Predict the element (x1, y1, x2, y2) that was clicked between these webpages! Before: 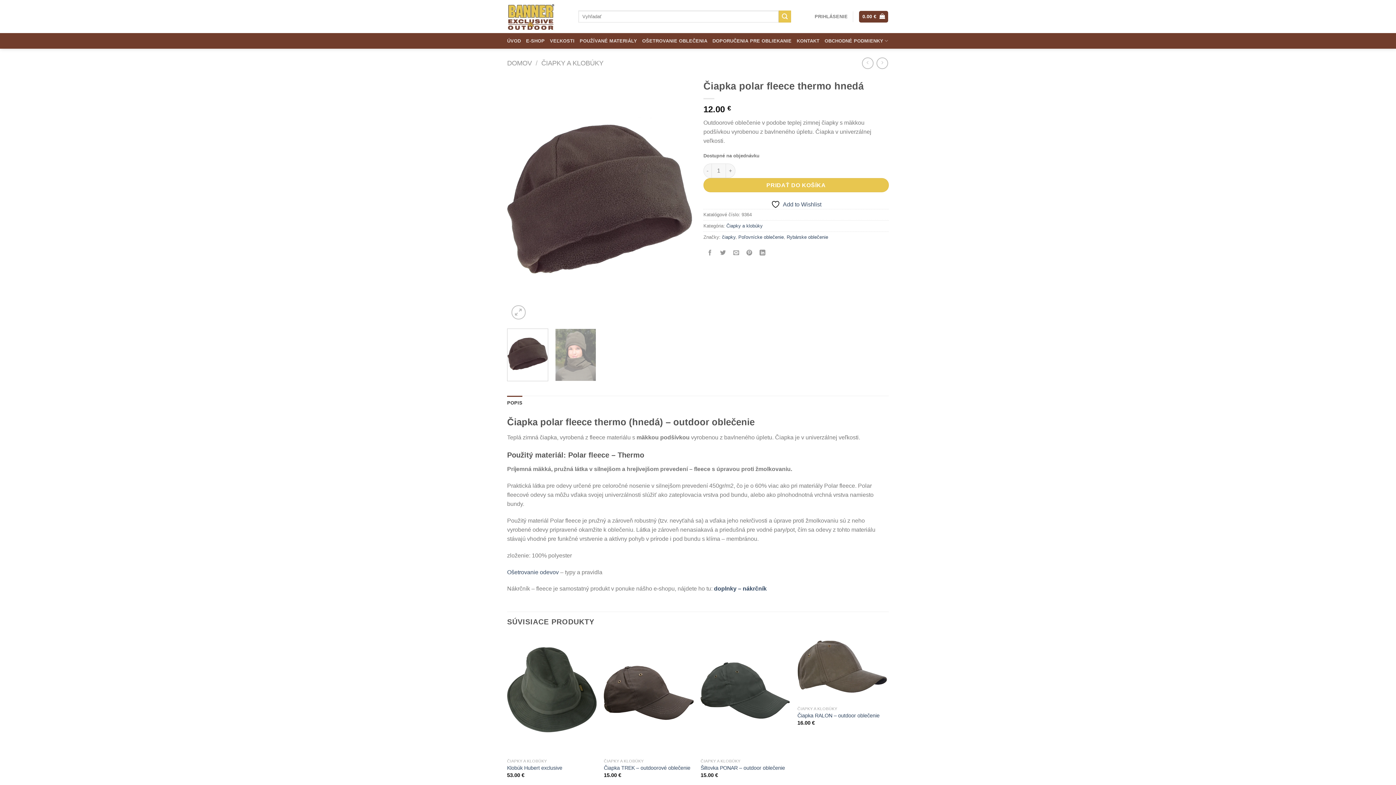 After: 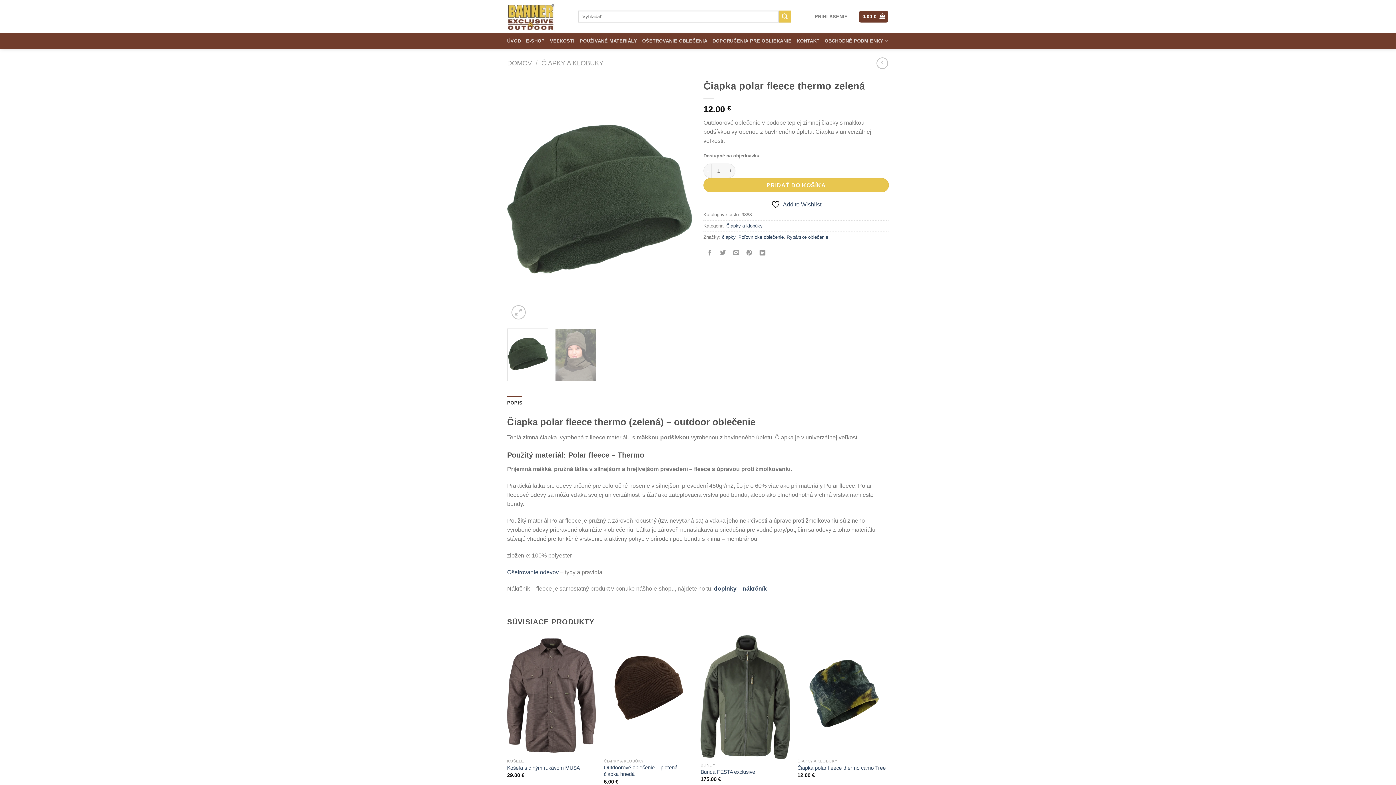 Action: bbox: (876, 57, 888, 68)